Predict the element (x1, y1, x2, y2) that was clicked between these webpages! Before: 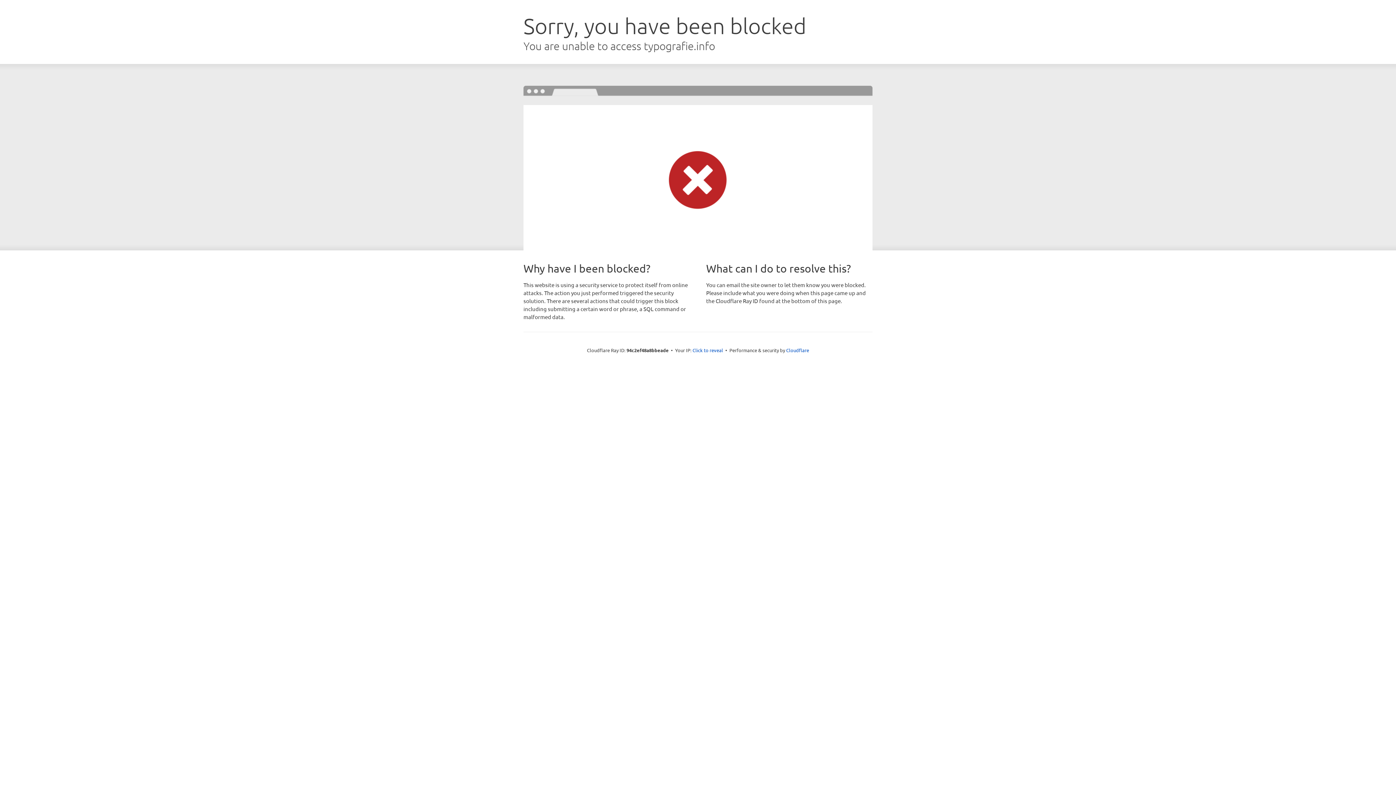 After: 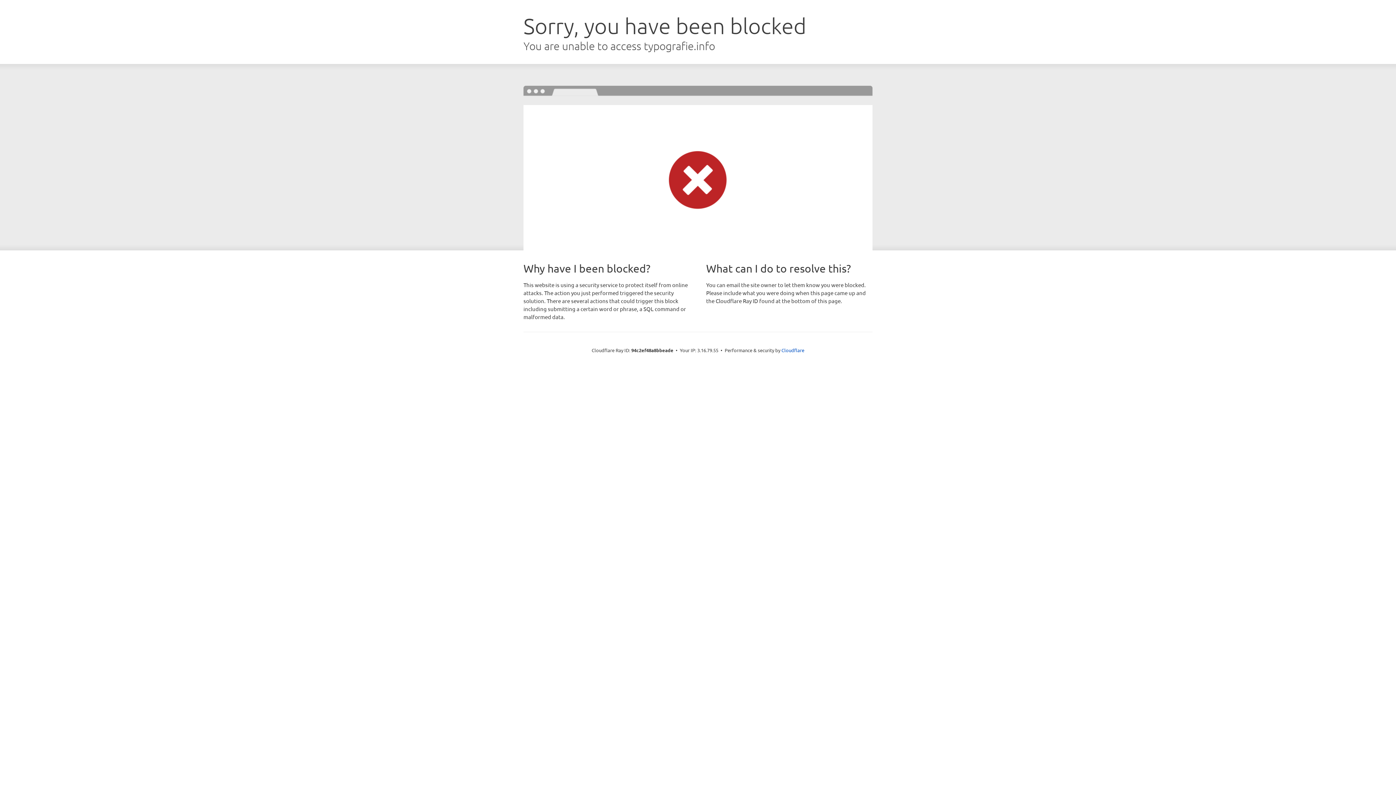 Action: bbox: (692, 346, 723, 353) label: Click to reveal